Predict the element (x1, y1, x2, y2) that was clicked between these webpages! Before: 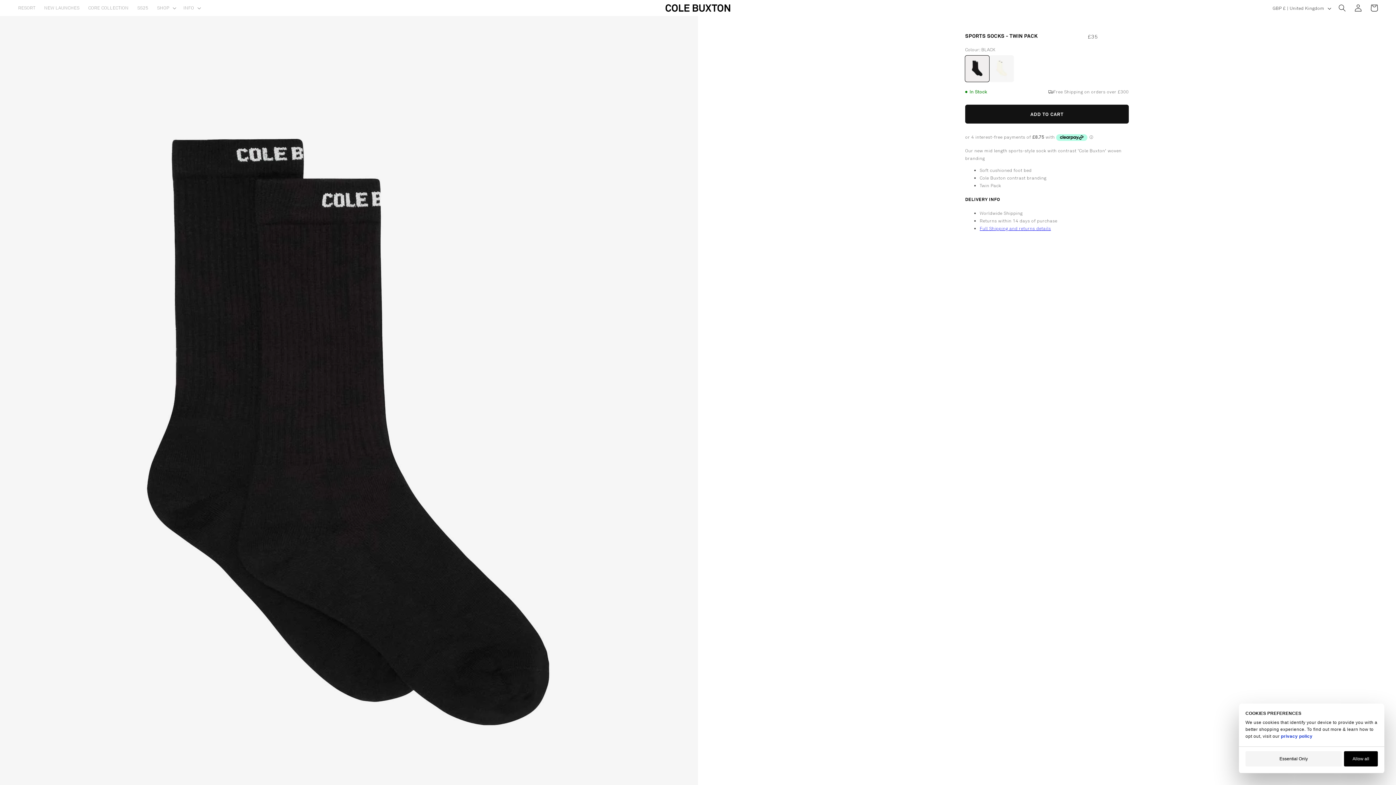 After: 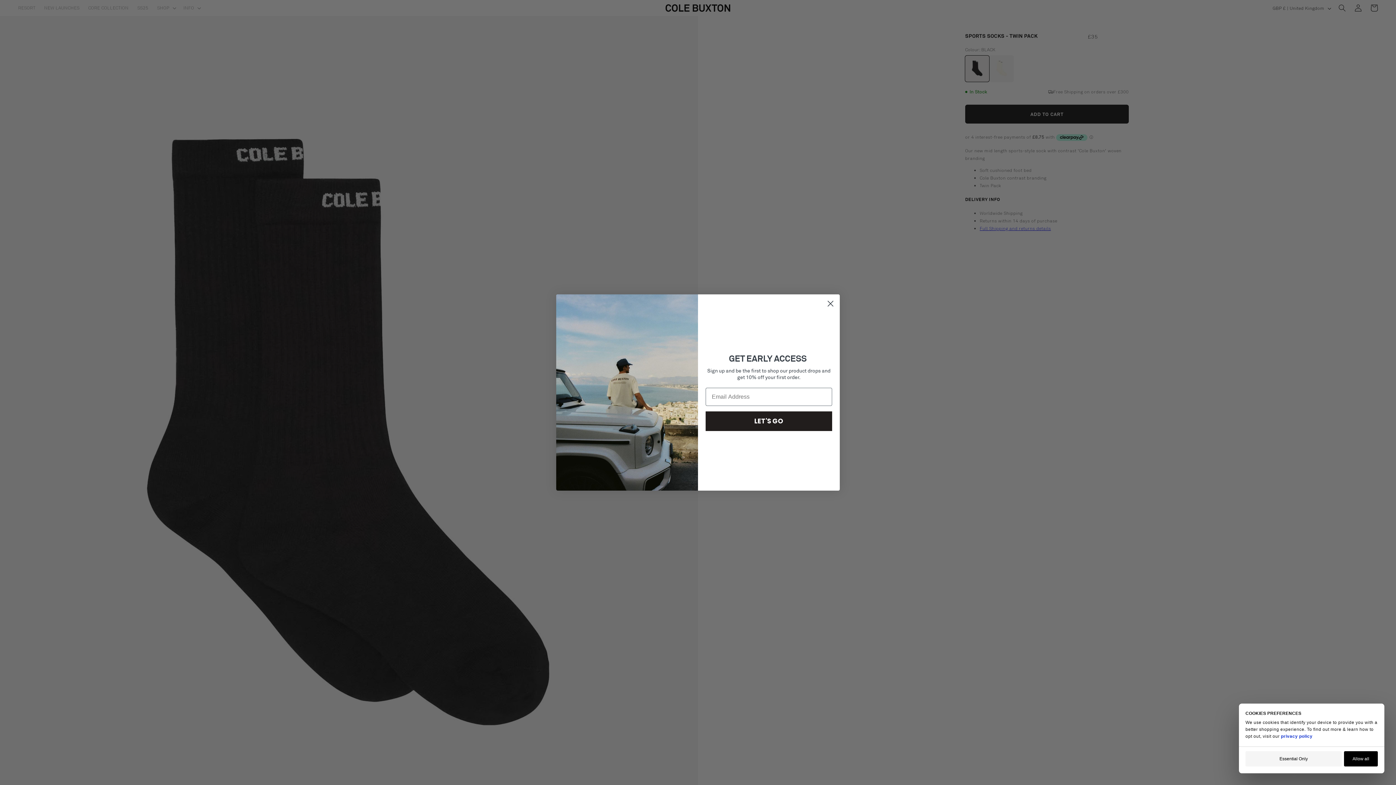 Action: label: INFO bbox: (179, 1, 204, 14)